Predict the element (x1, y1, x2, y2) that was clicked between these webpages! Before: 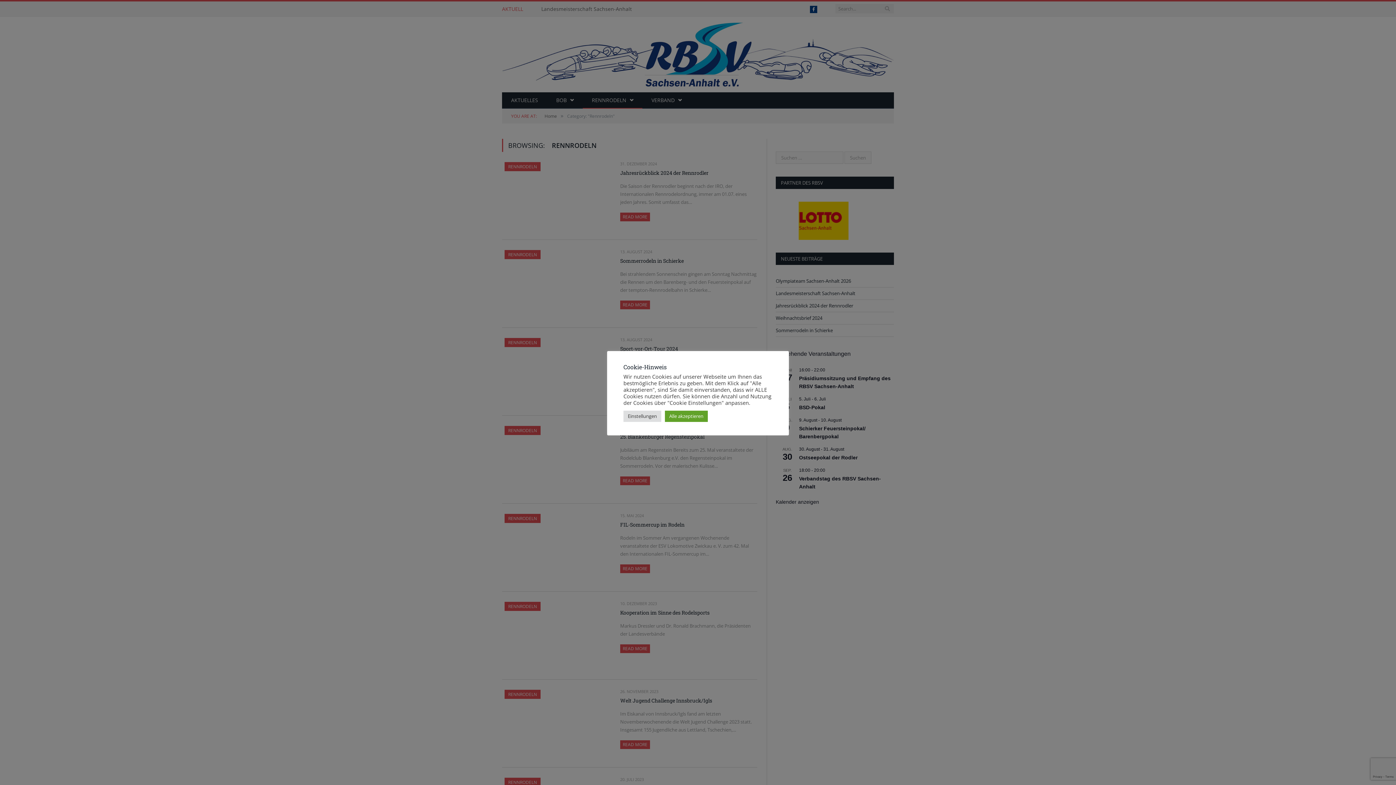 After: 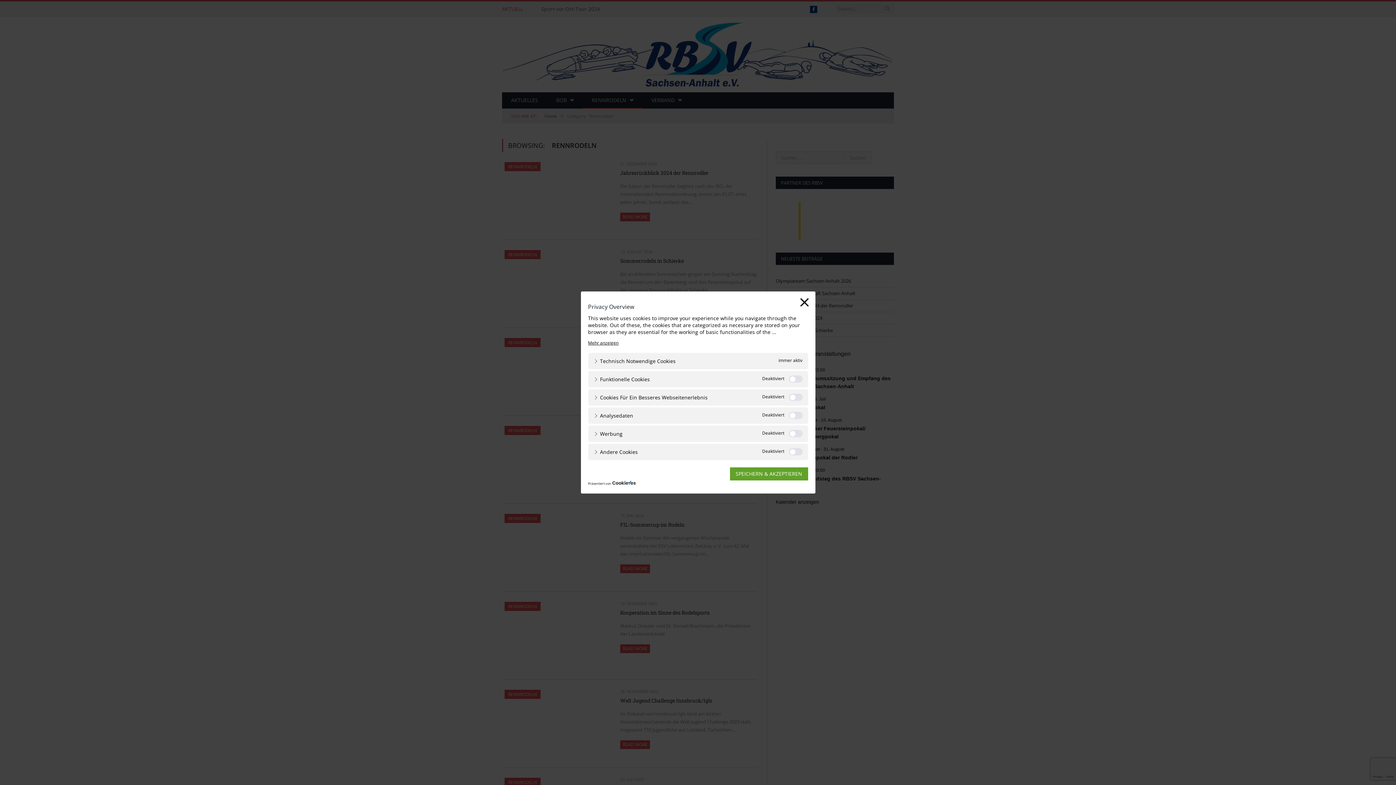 Action: label: Einstellungen bbox: (623, 410, 661, 422)